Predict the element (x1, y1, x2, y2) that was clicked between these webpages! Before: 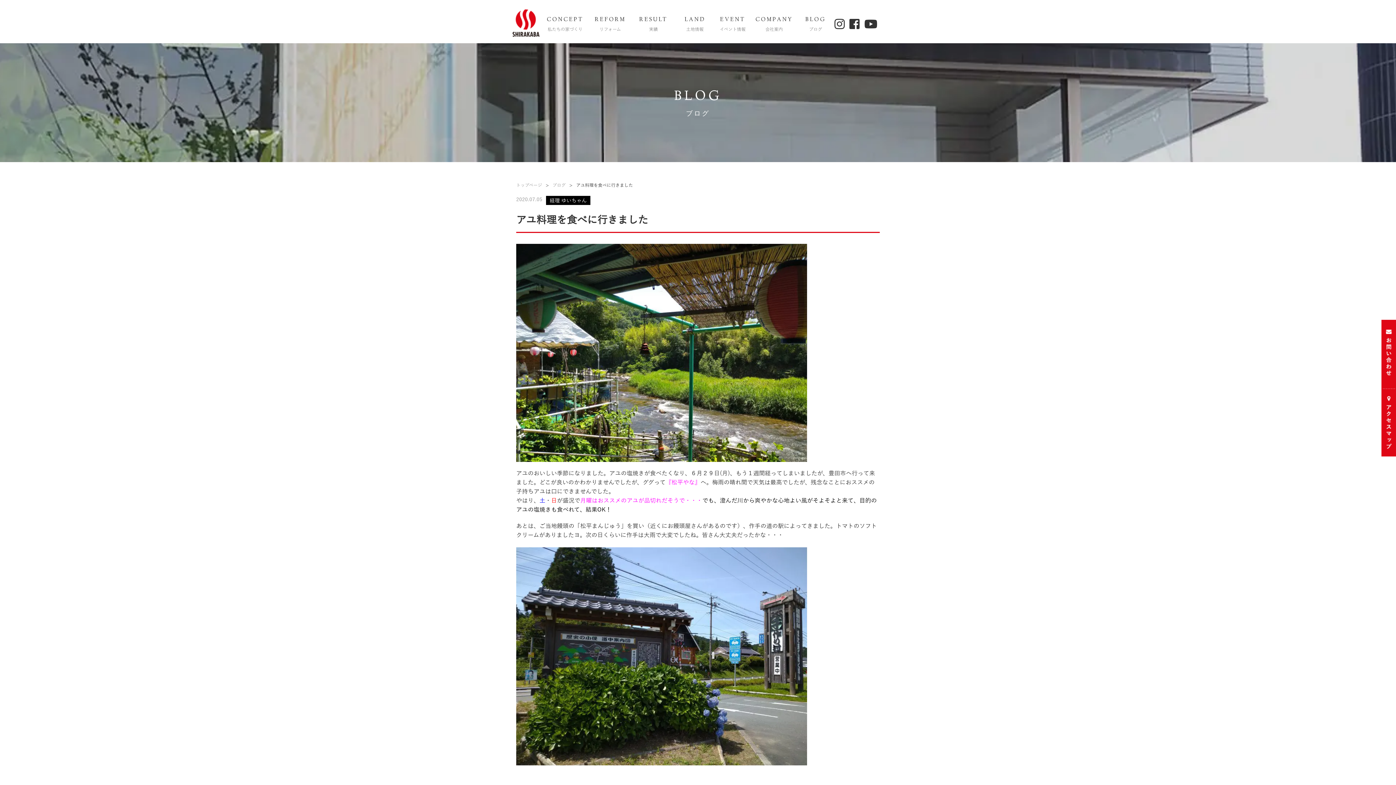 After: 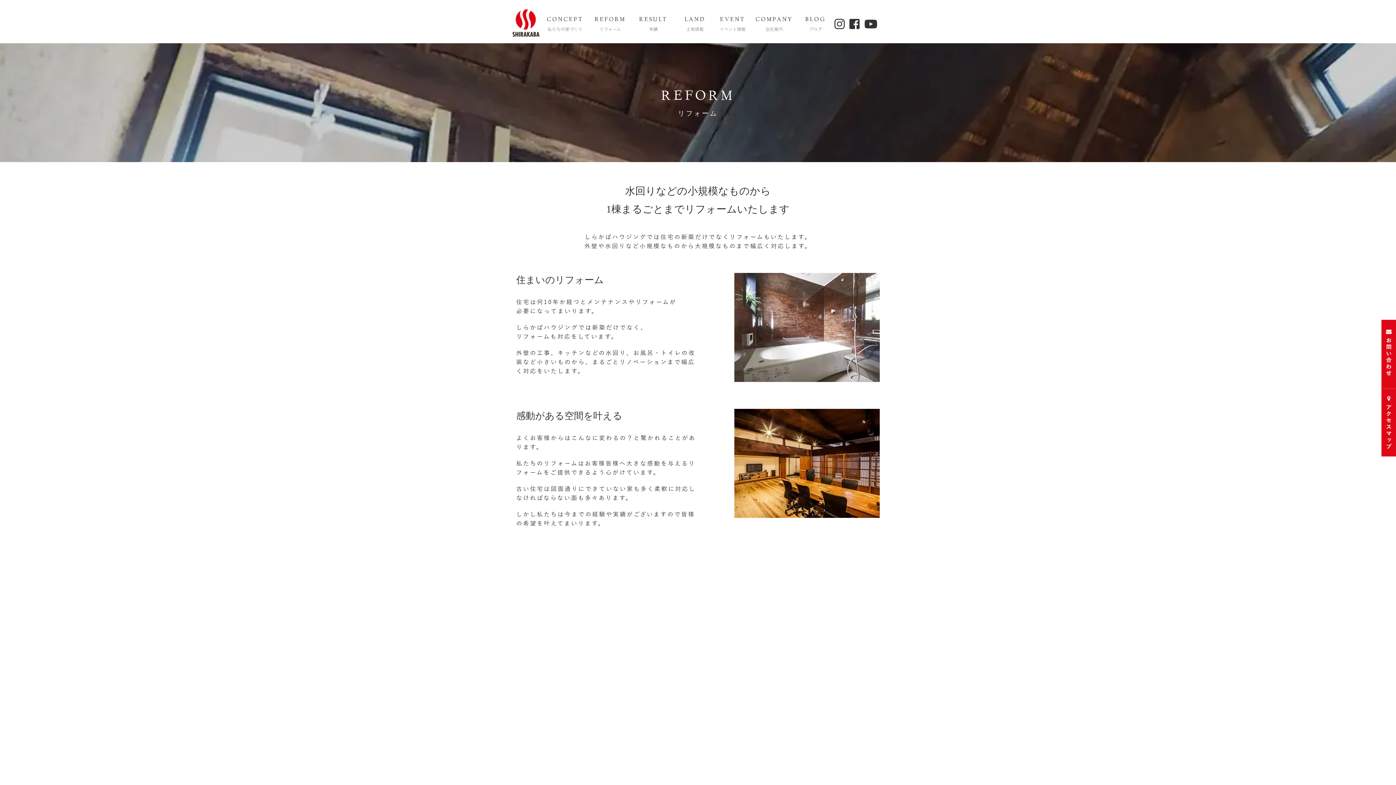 Action: bbox: (587, 2, 632, 43) label: REFORM
リフォーム